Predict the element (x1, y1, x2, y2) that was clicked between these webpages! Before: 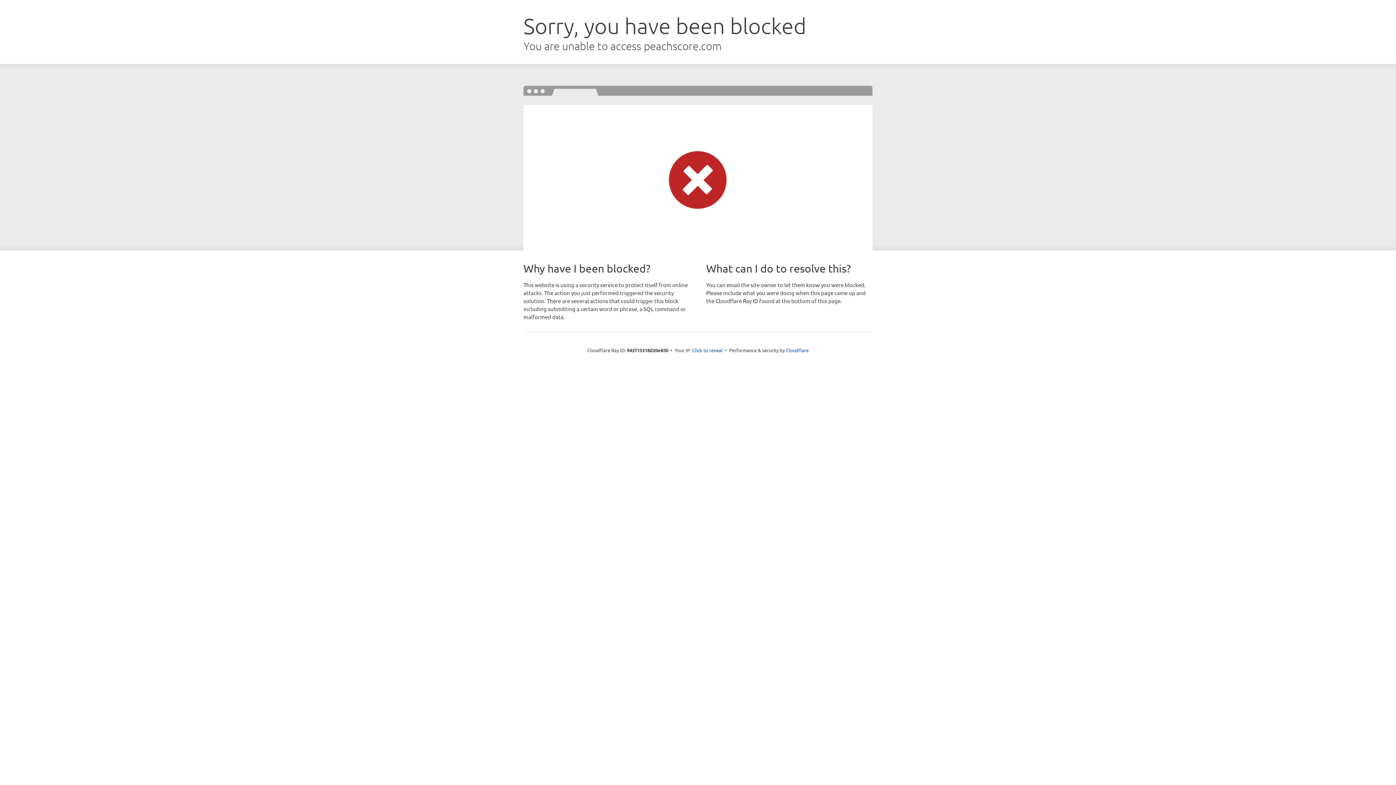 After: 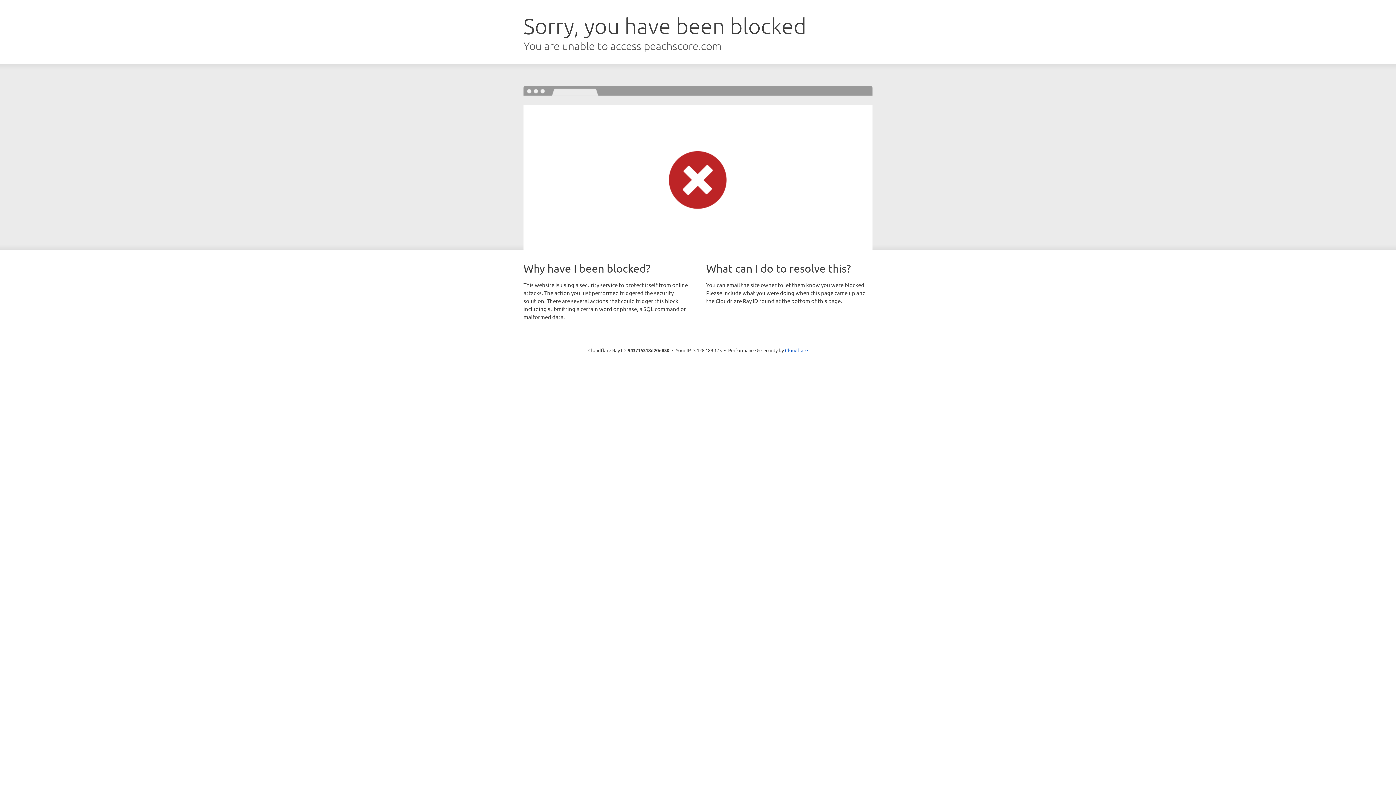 Action: bbox: (692, 346, 722, 353) label: Click to reveal